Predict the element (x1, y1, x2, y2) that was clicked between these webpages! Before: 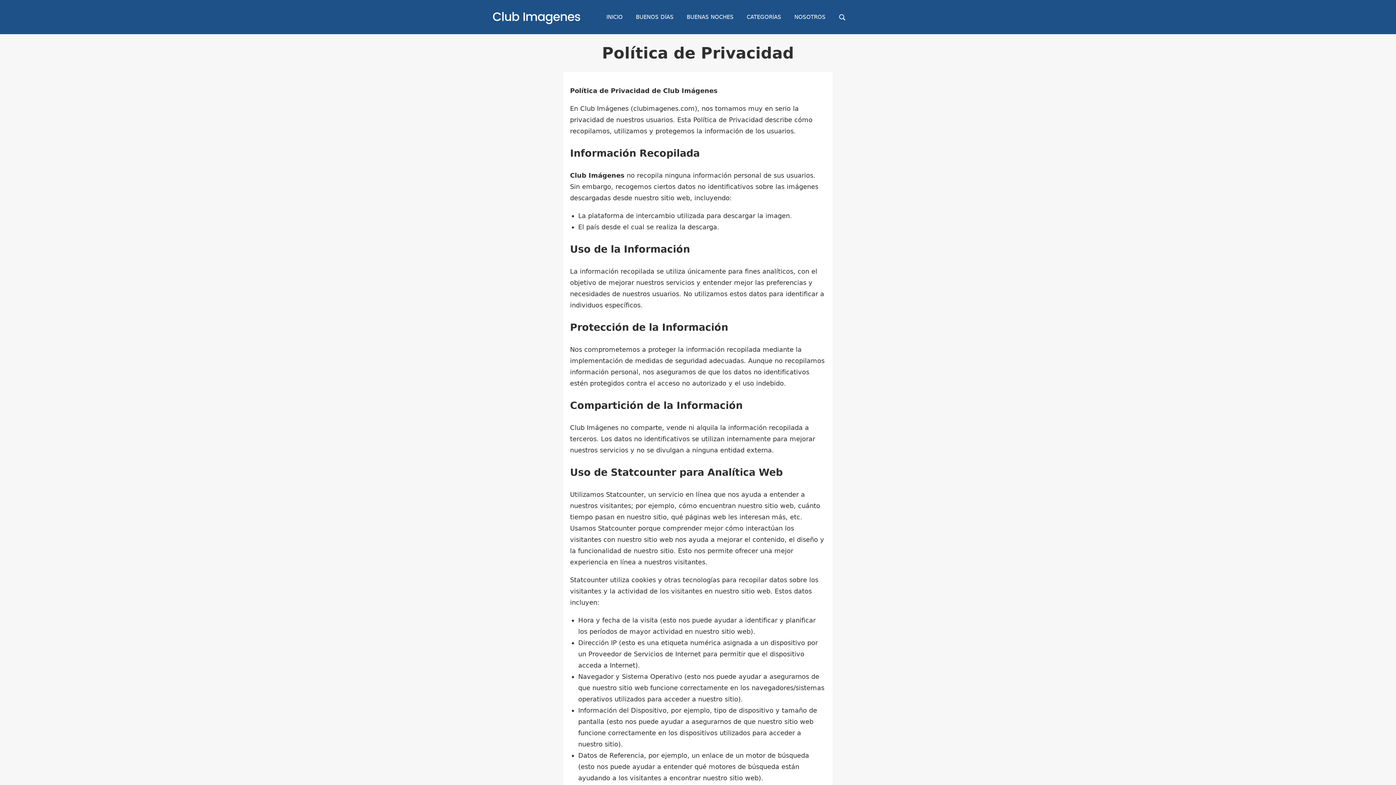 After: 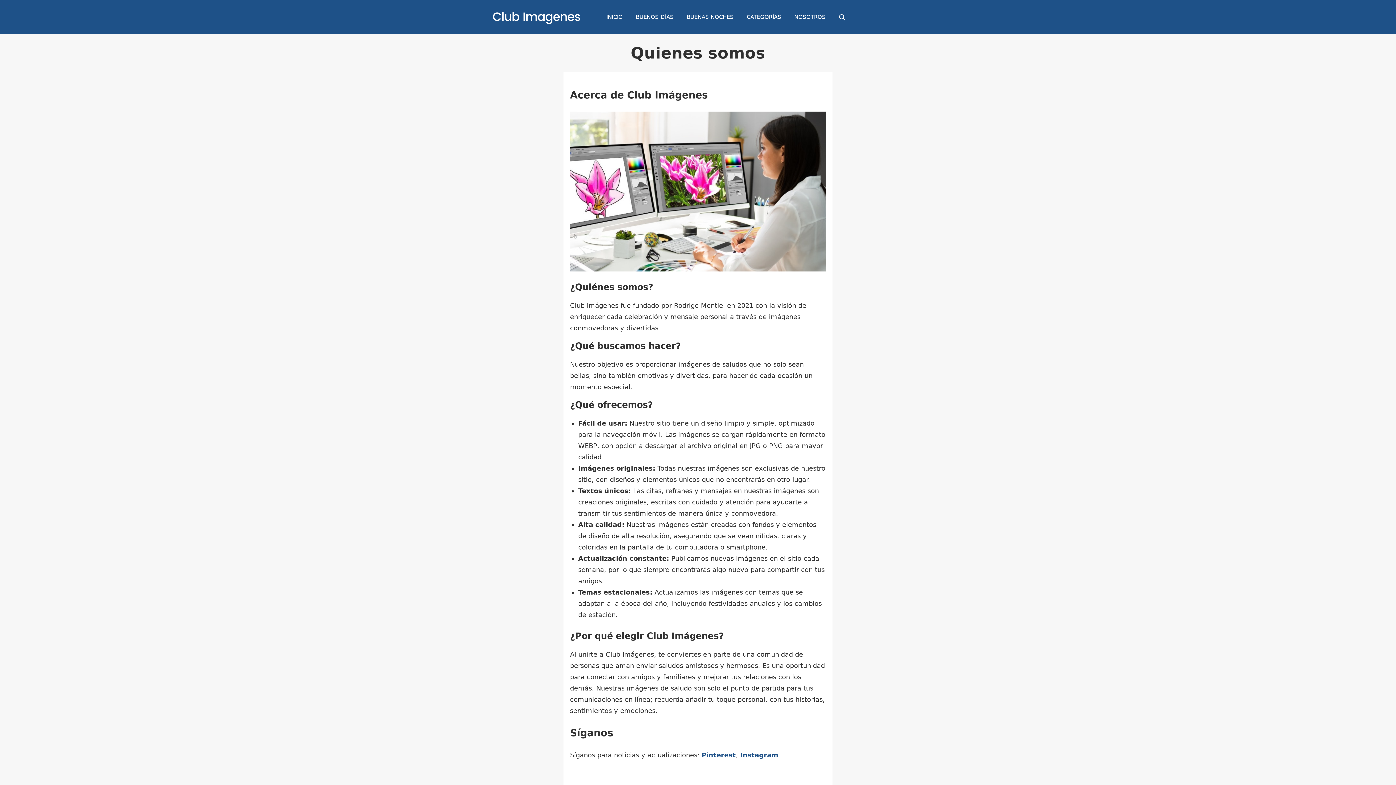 Action: bbox: (788, 5, 832, 28) label: NOSOTROS